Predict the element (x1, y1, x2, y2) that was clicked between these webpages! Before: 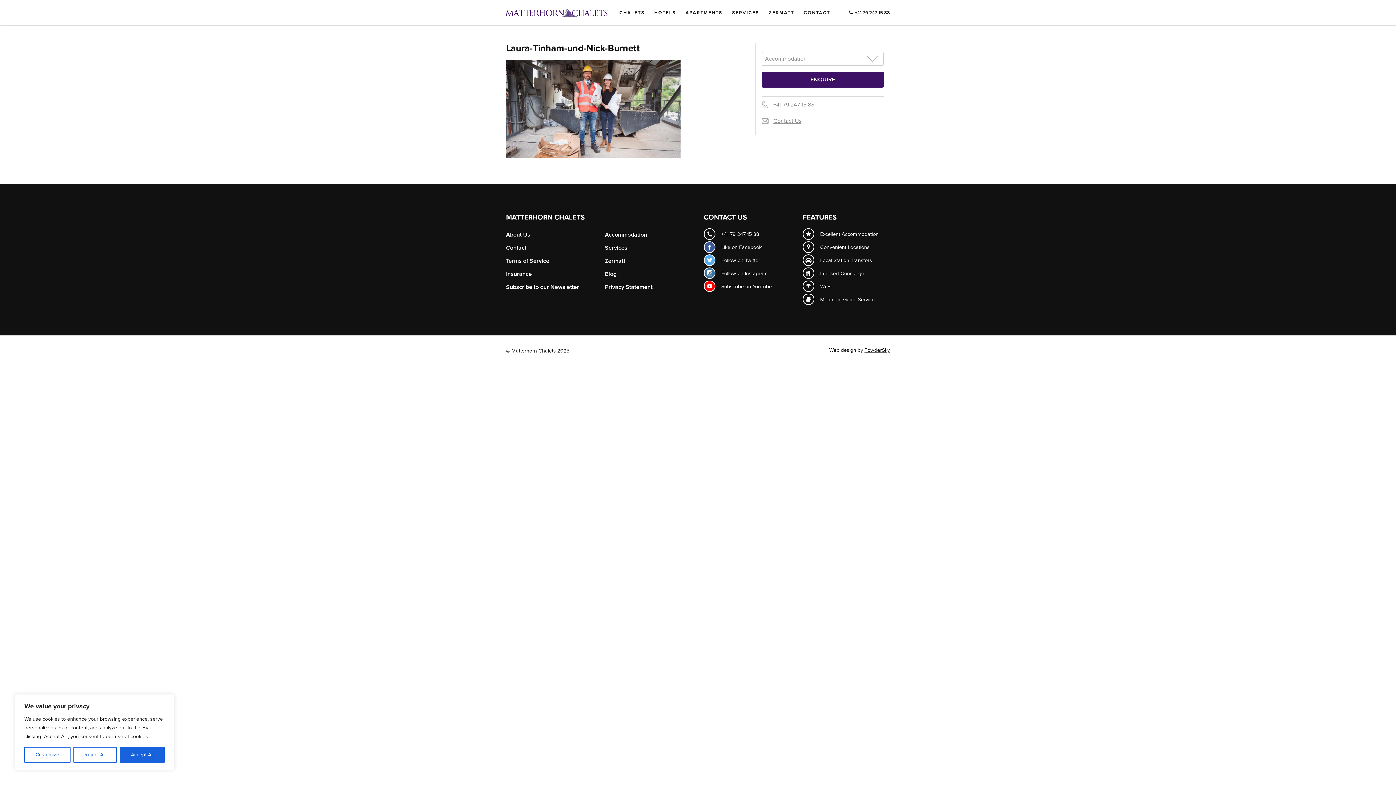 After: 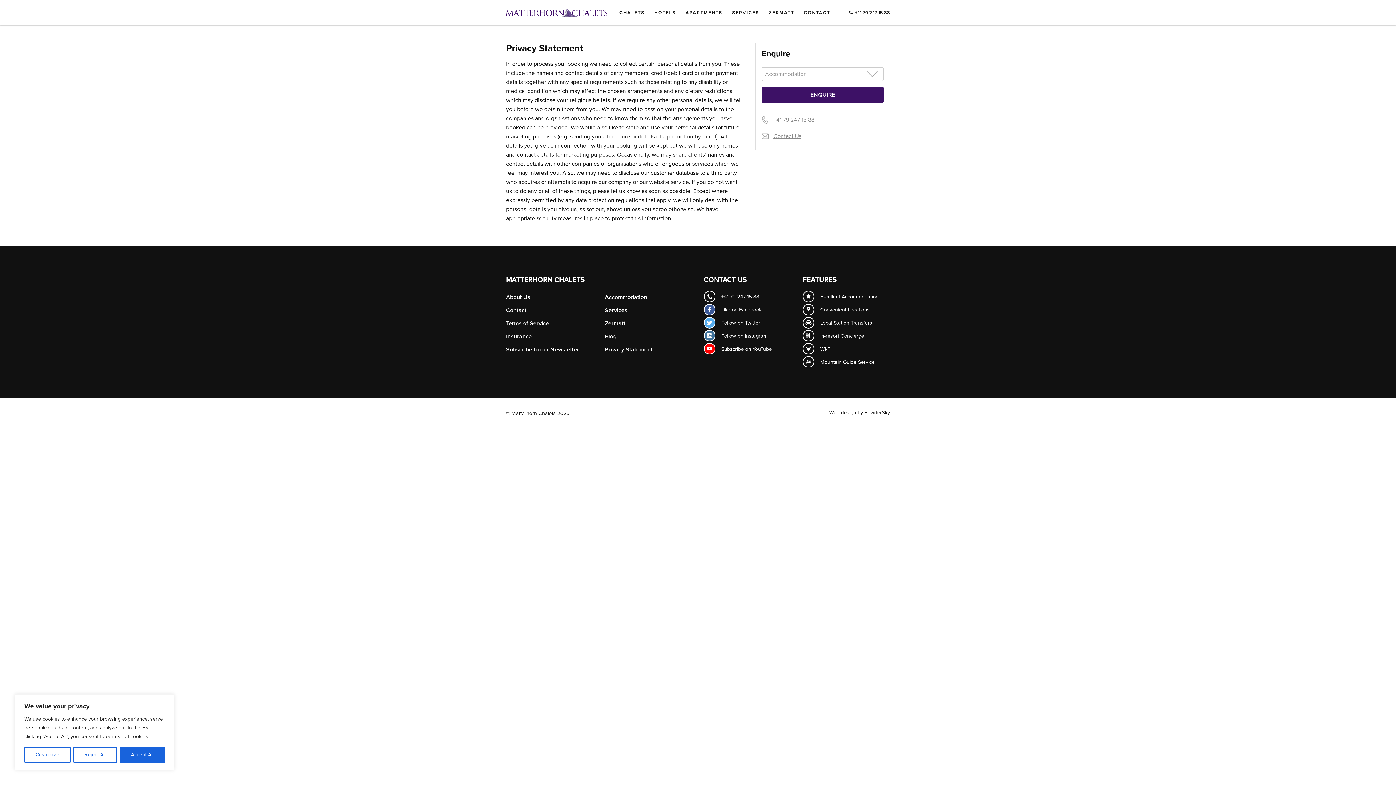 Action: label: Privacy Statement bbox: (605, 283, 652, 290)